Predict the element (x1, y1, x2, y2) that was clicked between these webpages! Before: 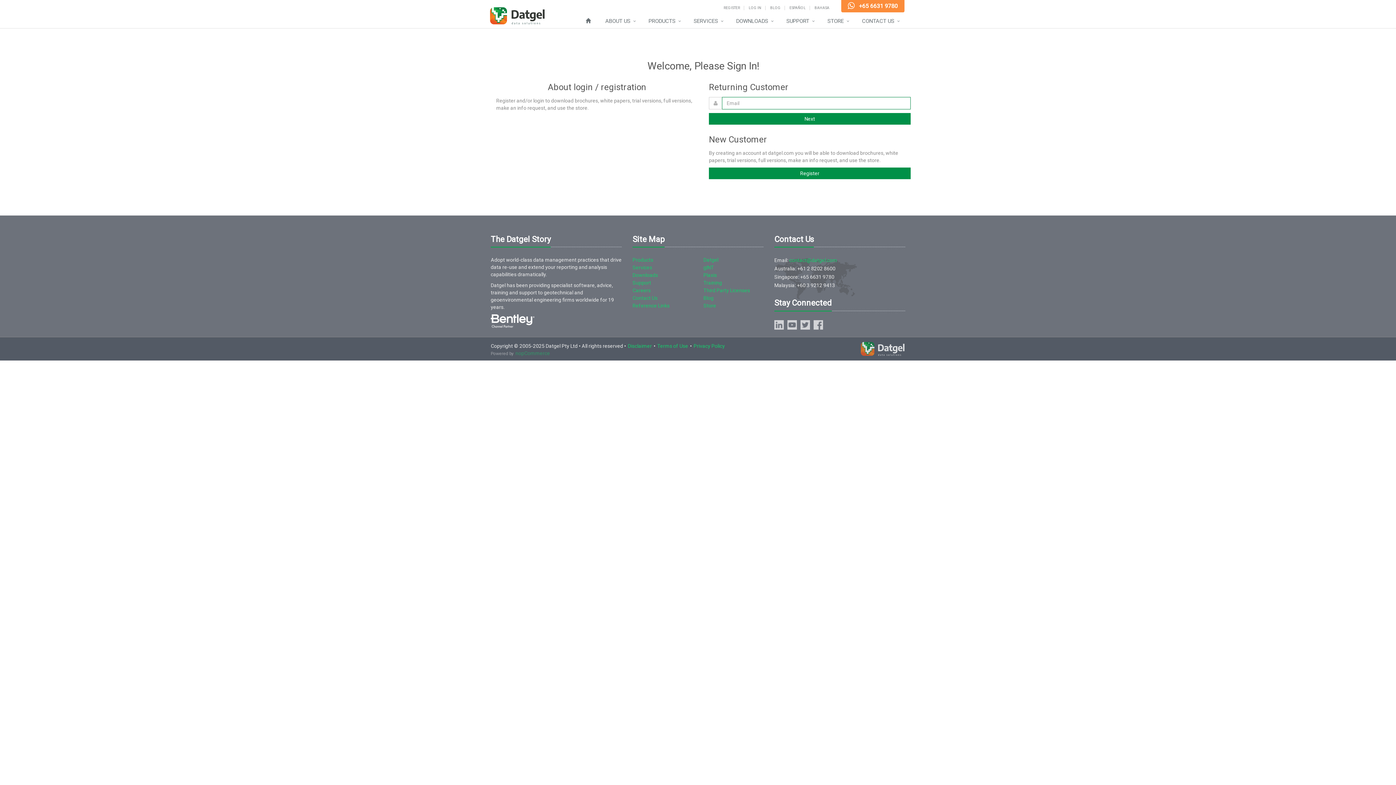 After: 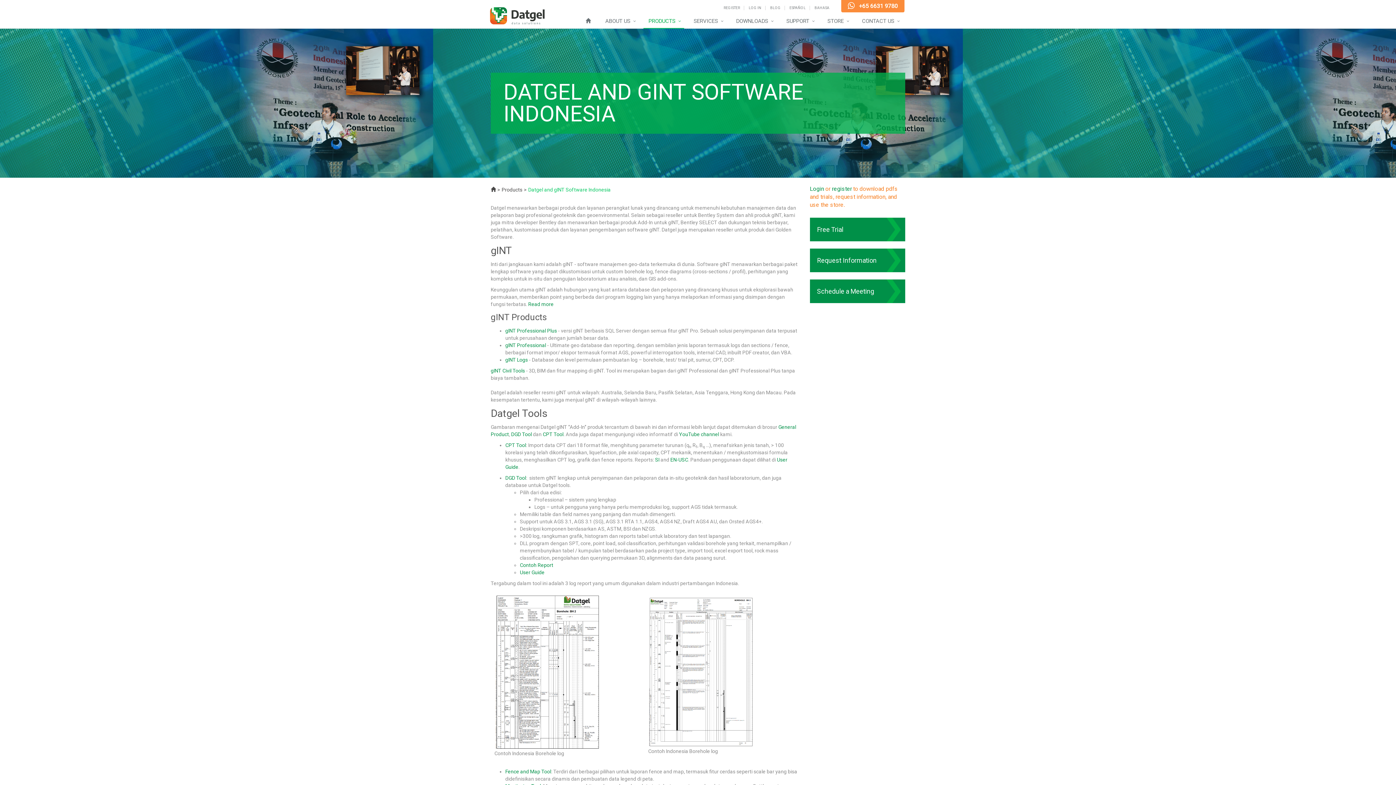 Action: bbox: (811, 6, 833, 9) label: BAHASA